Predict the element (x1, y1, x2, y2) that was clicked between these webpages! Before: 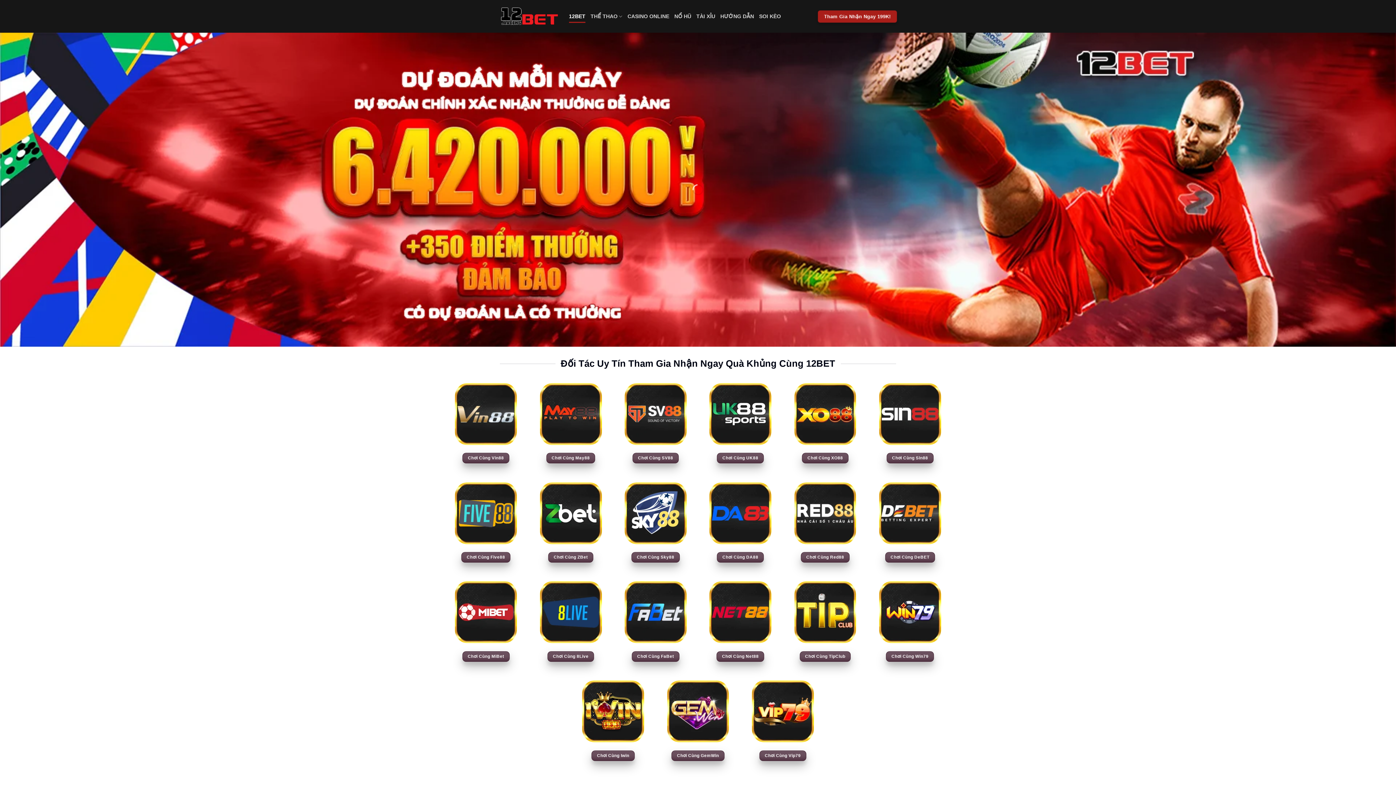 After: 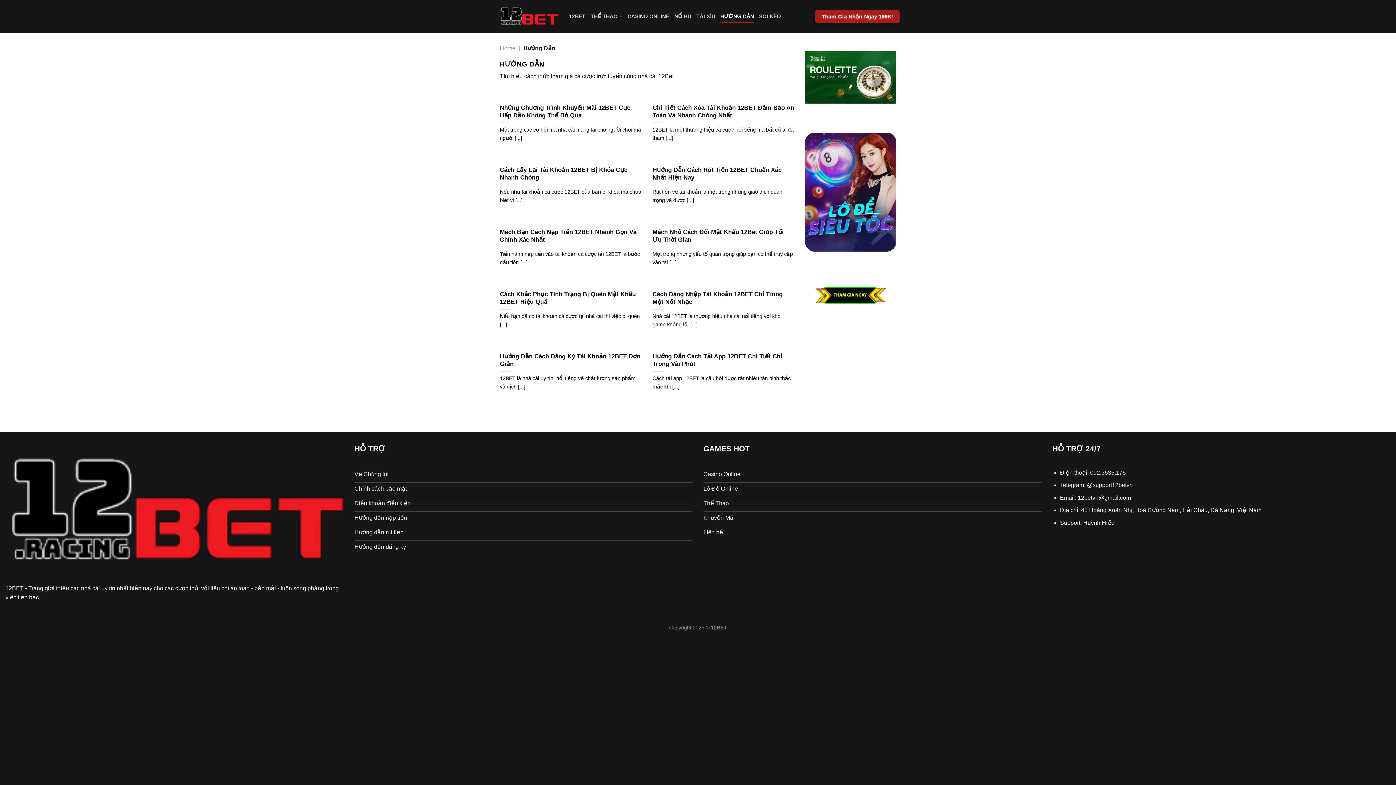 Action: label: HƯỚNG DẪN bbox: (720, 9, 754, 22)